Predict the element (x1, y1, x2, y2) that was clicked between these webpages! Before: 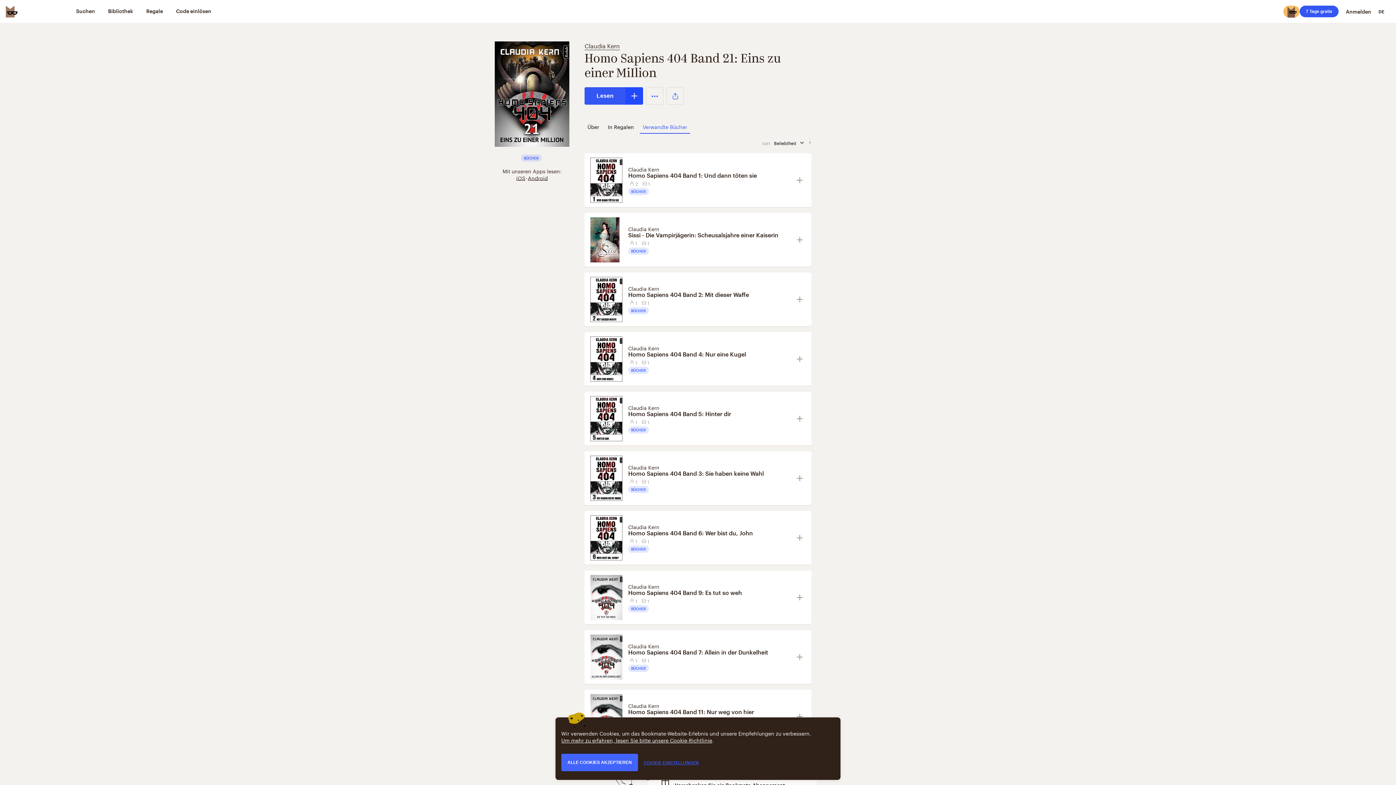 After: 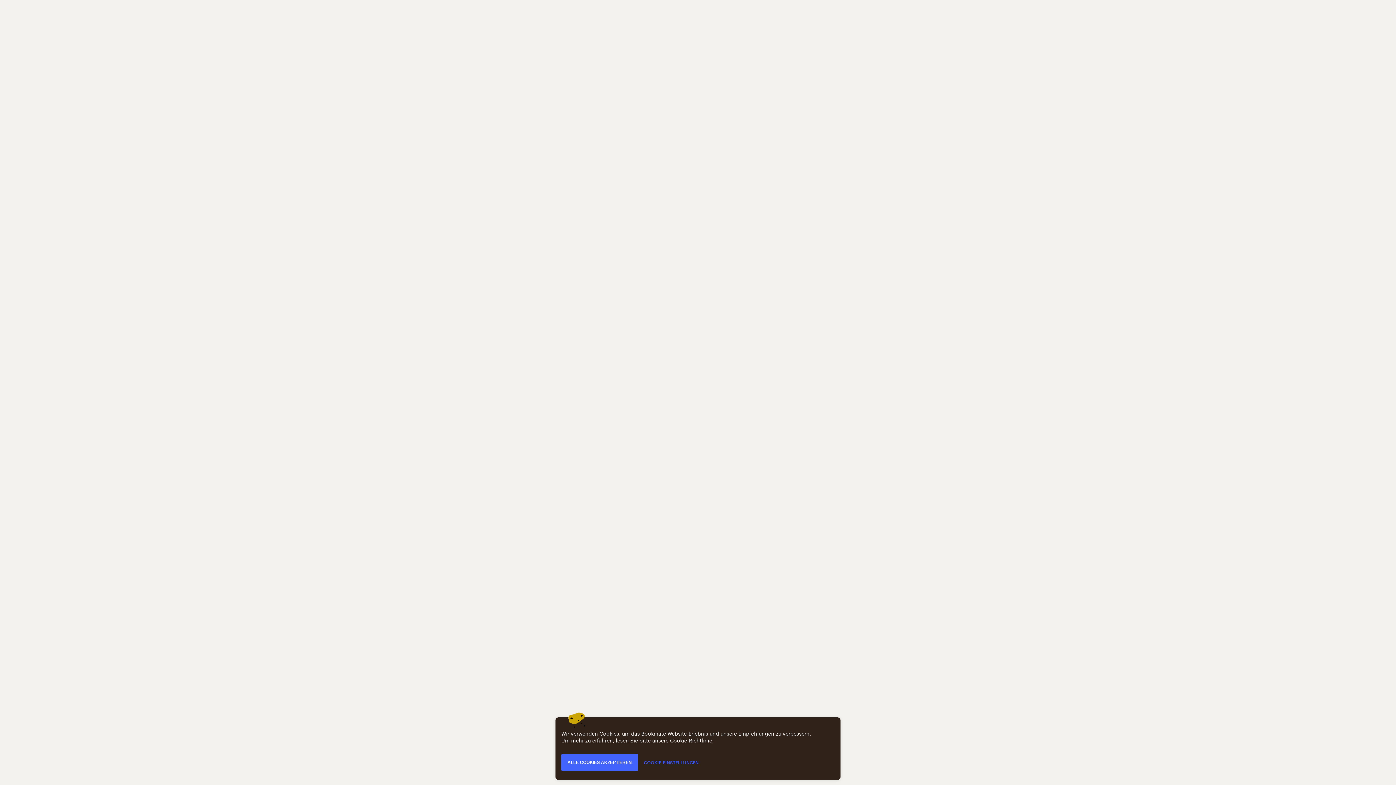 Action: bbox: (628, 350, 791, 358) label: Homo Sapiens 404 Band 4: Nur eine Kugel